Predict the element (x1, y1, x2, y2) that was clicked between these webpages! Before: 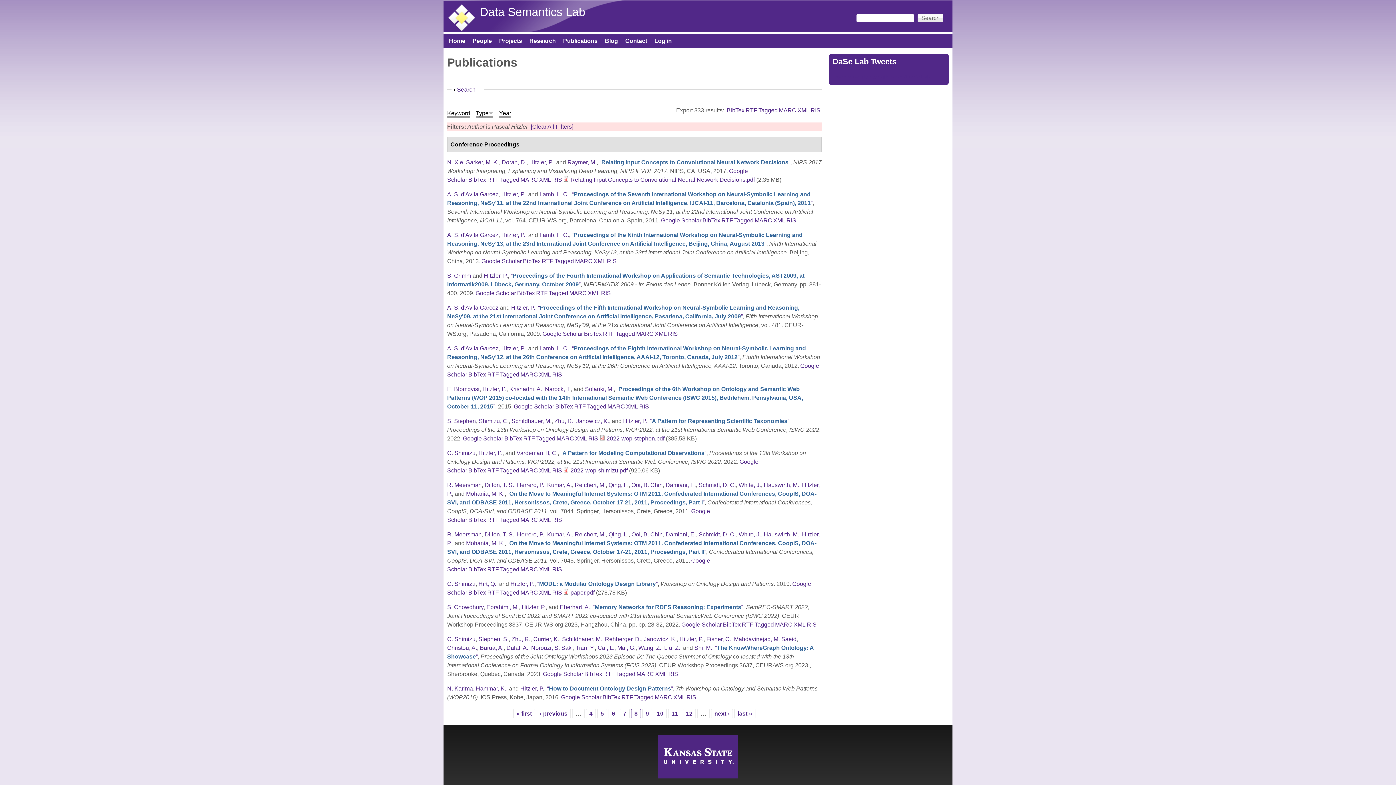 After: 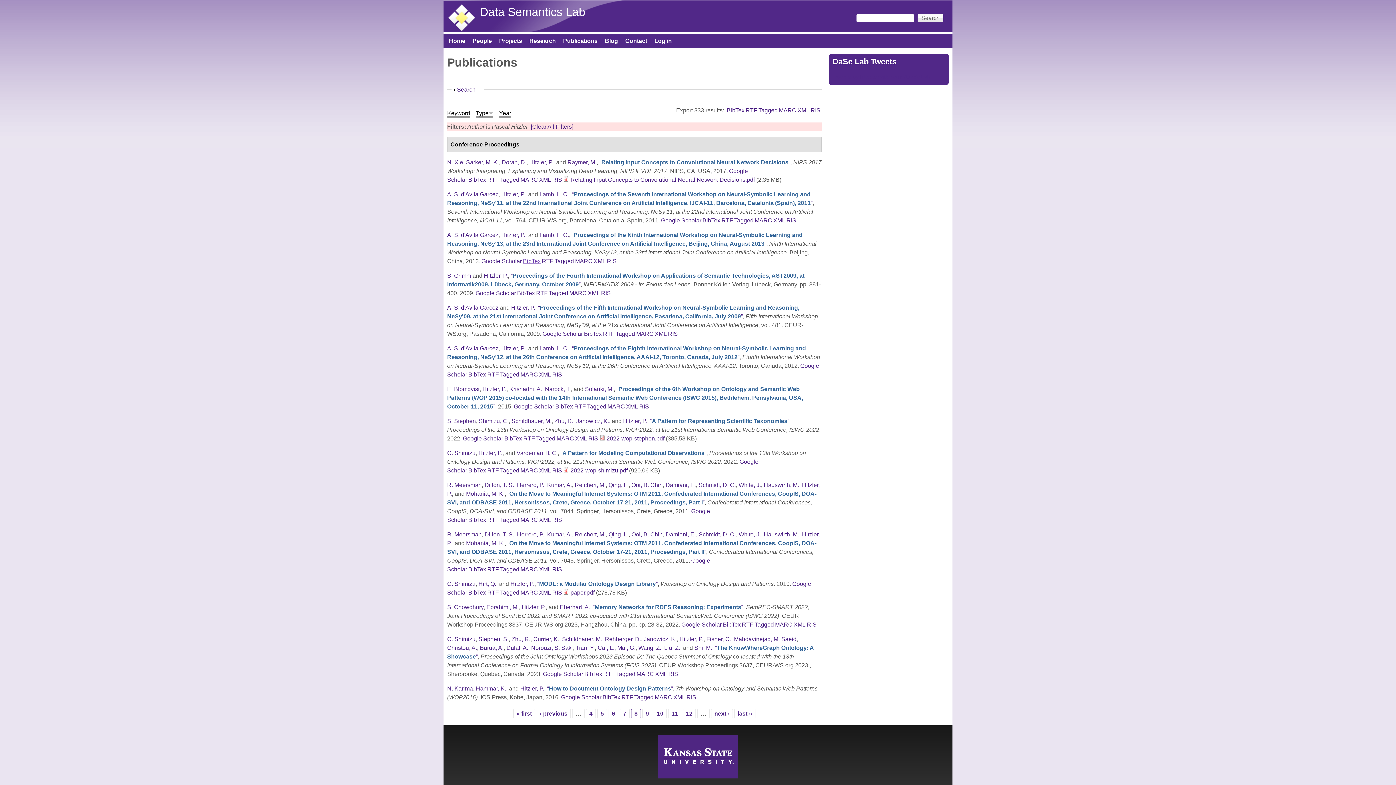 Action: label: BibTex bbox: (523, 258, 540, 264)